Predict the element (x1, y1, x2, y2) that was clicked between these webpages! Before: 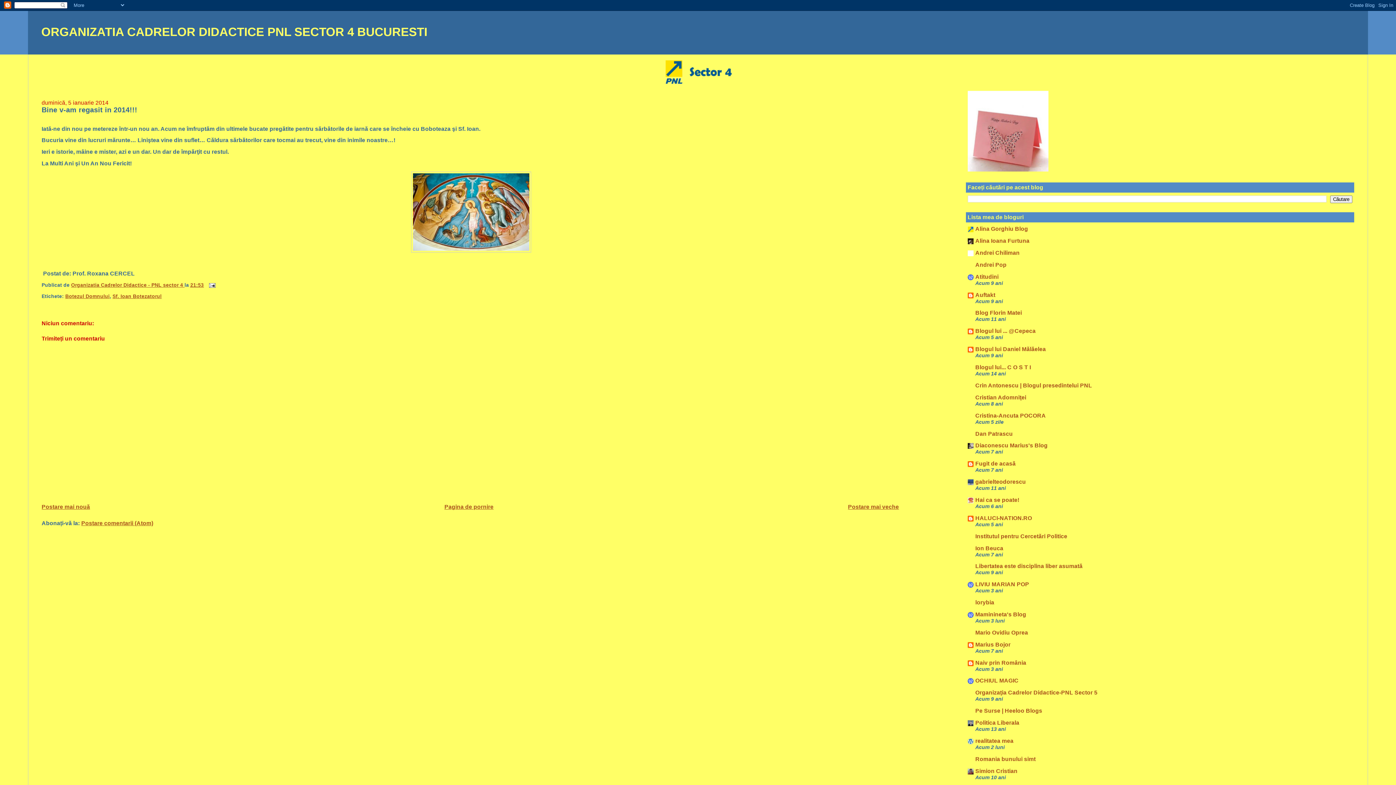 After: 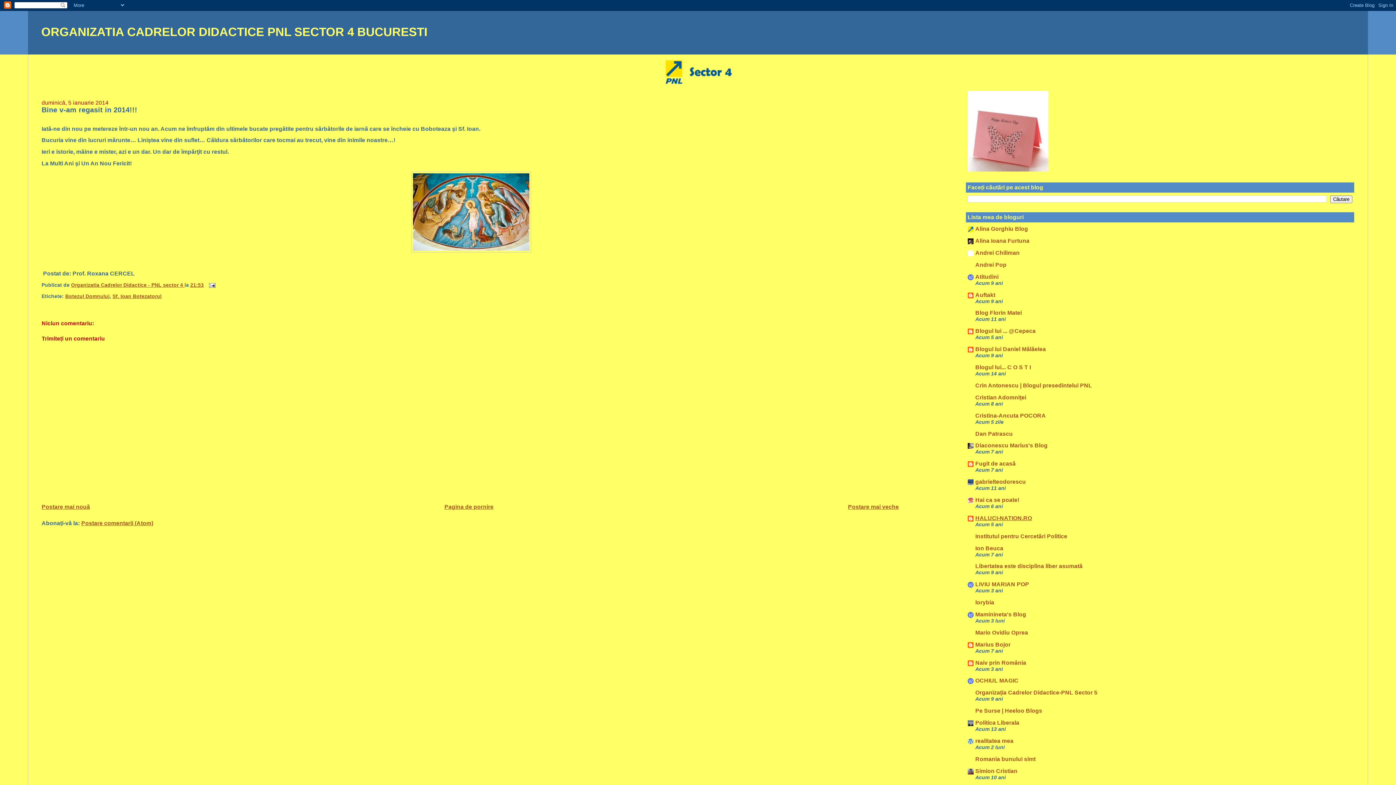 Action: bbox: (975, 515, 1032, 521) label: HALUCI-NATION.RO